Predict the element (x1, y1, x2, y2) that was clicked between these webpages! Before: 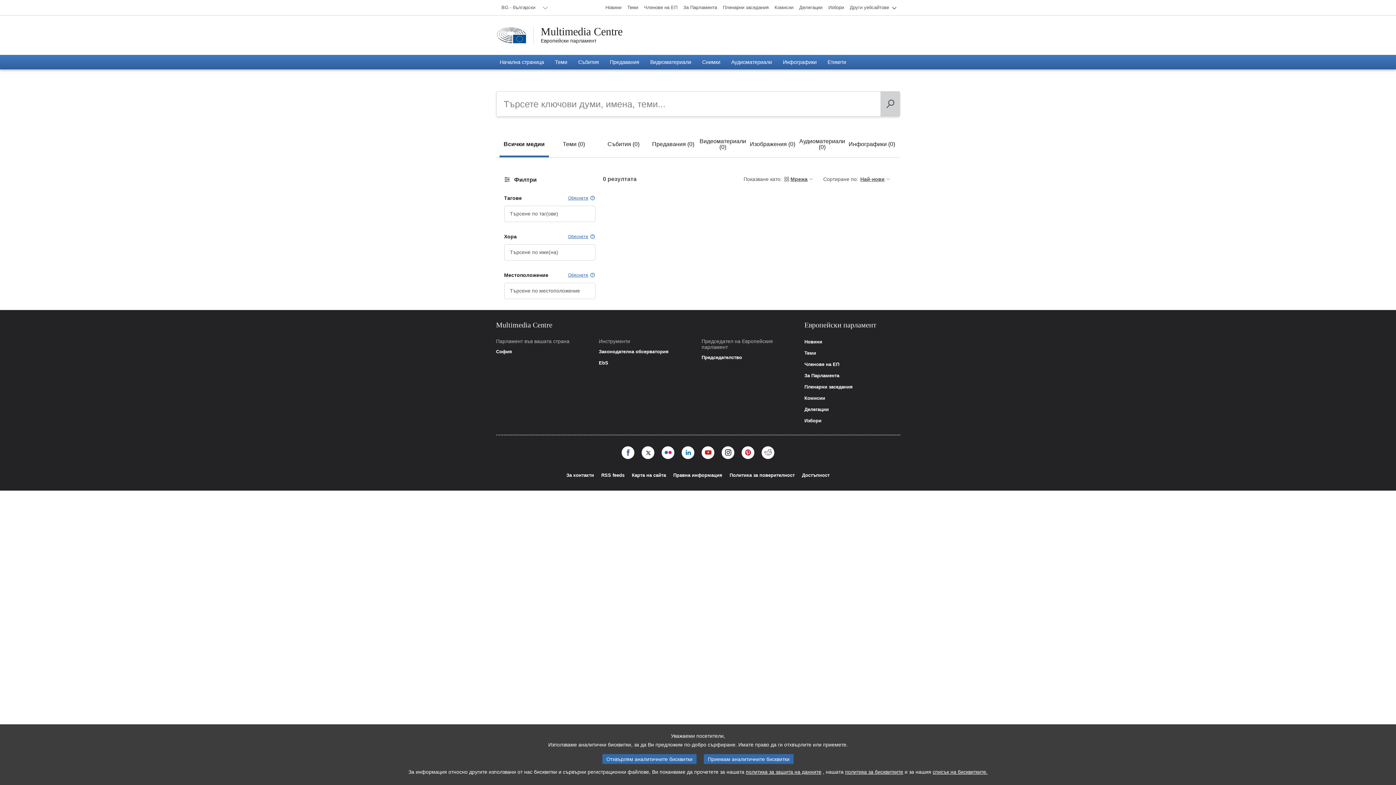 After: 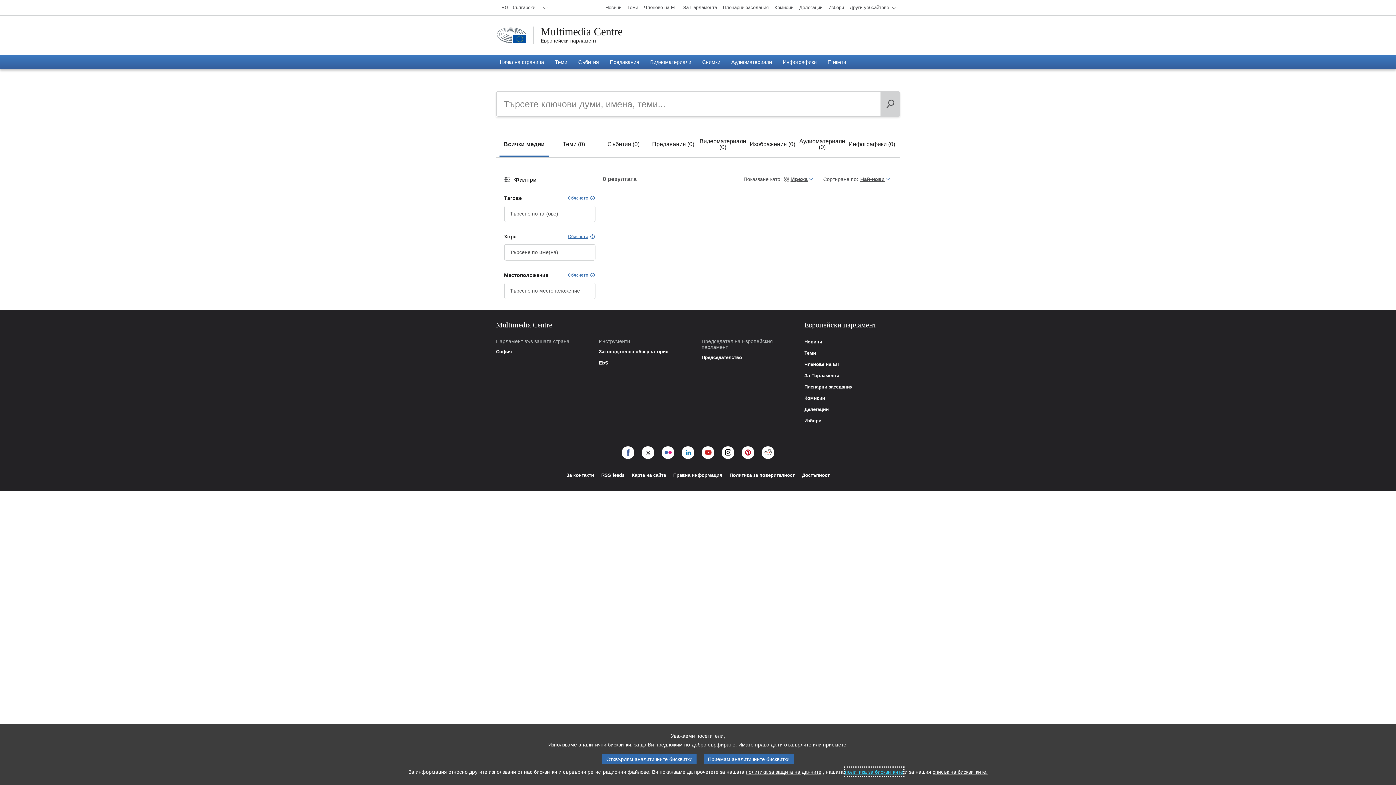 Action: bbox: (845, 768, 903, 776) label: политика за бисквитките